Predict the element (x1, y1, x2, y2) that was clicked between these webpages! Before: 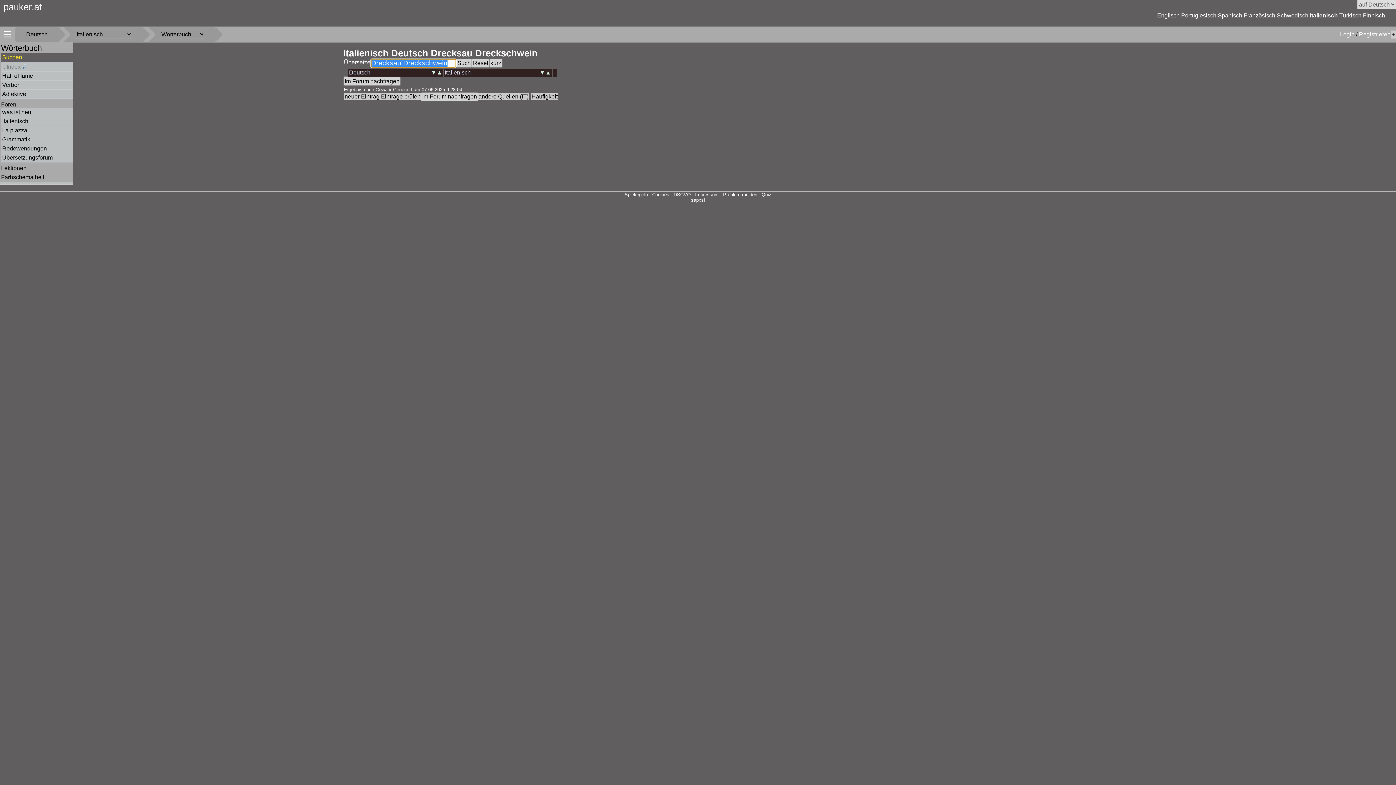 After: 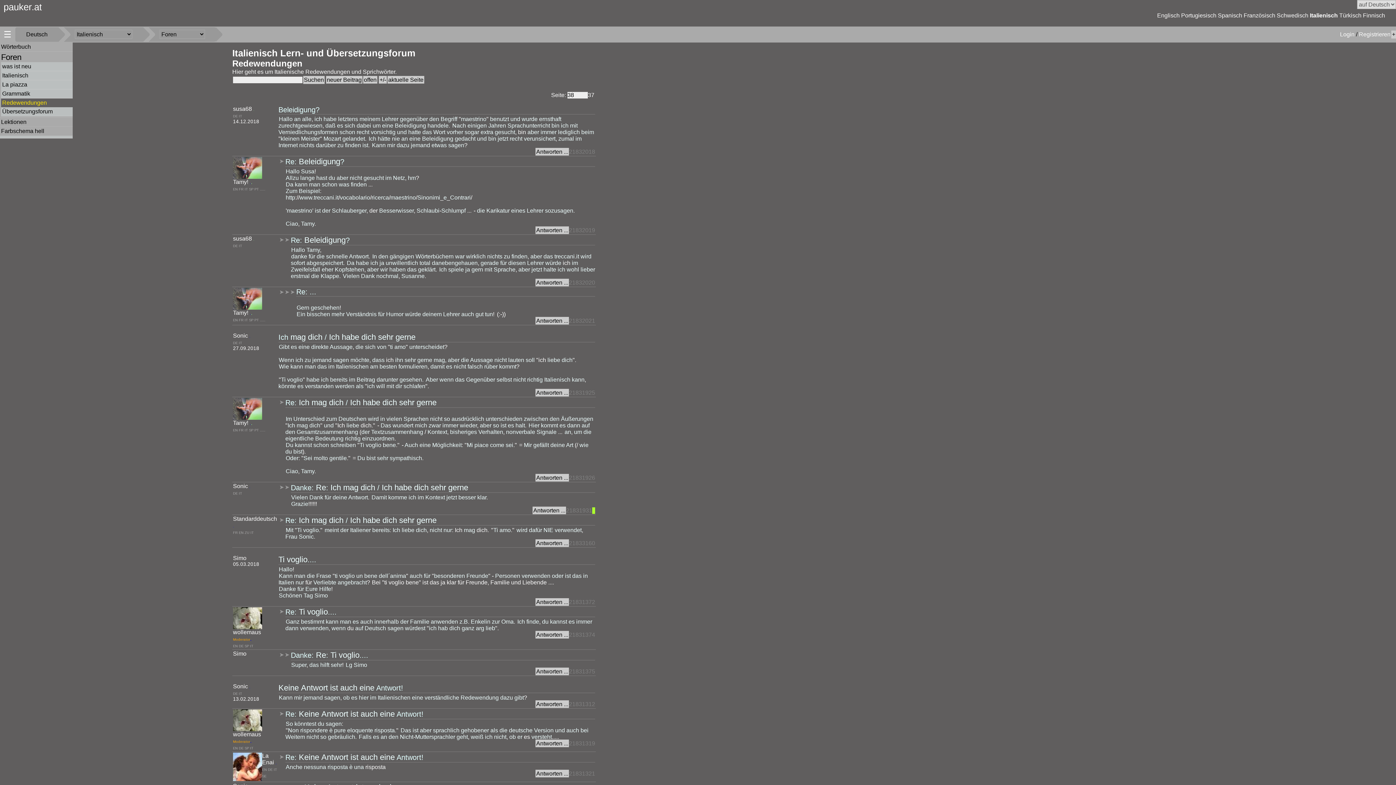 Action: label: Redewendungen bbox: (2, 145, 46, 151)